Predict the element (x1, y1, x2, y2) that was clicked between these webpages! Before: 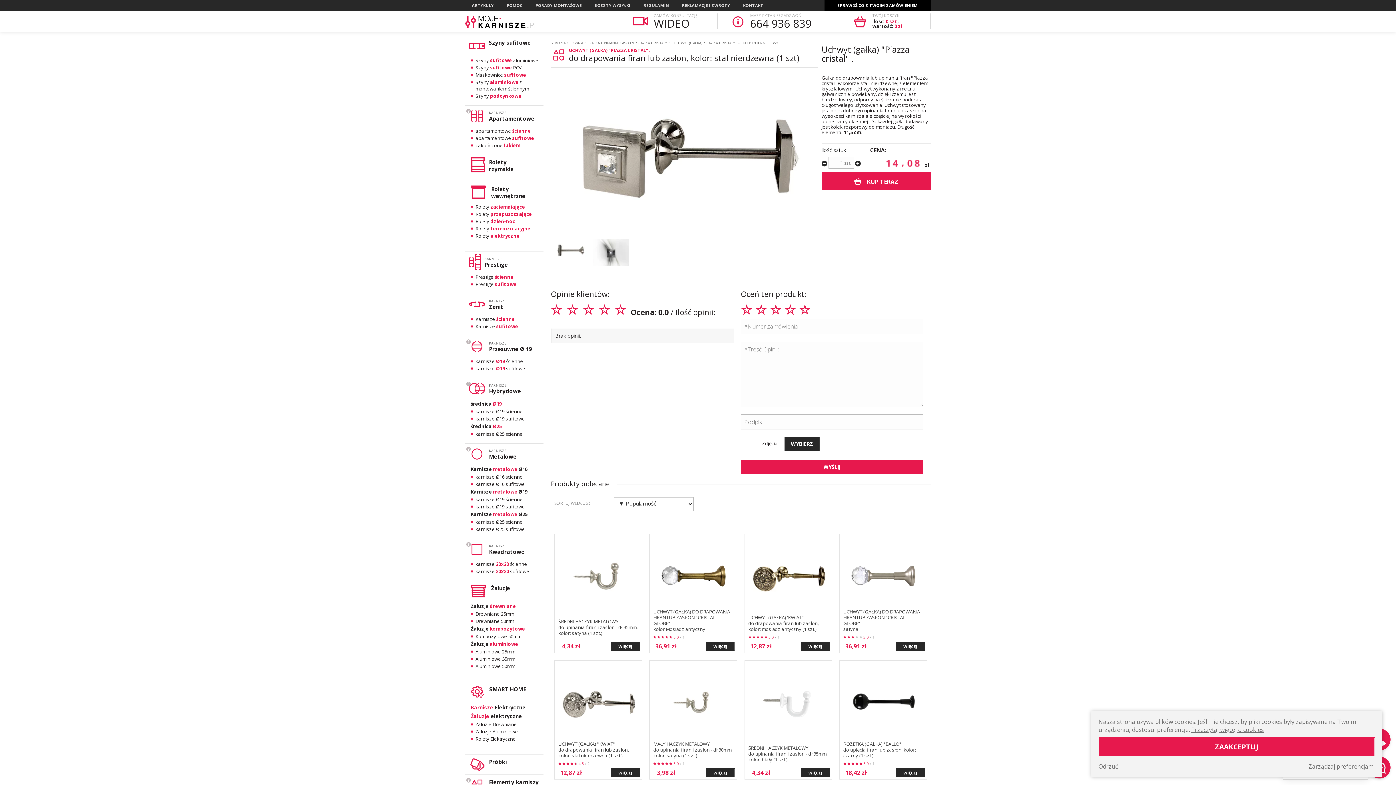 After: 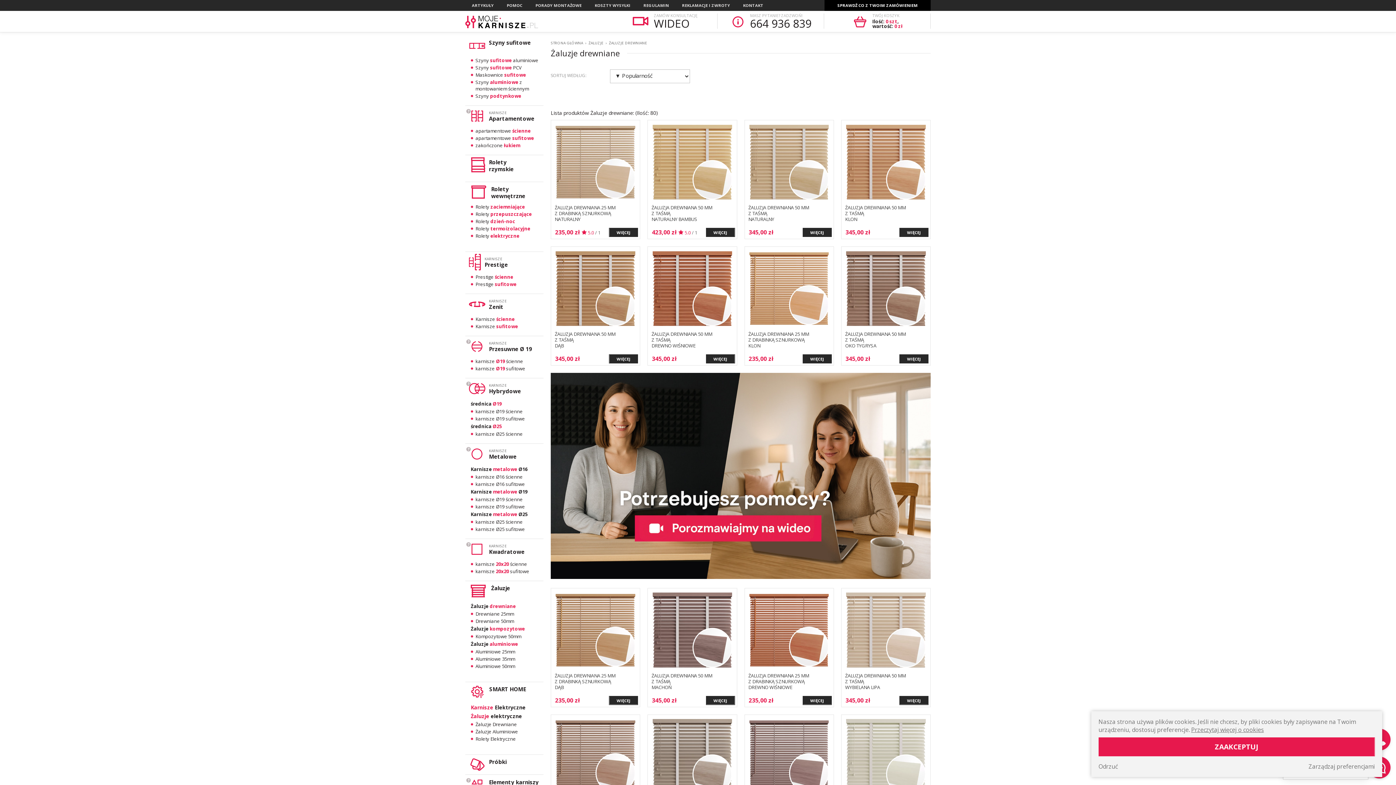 Action: bbox: (470, 602, 541, 610) label: Żaluzje drewniane